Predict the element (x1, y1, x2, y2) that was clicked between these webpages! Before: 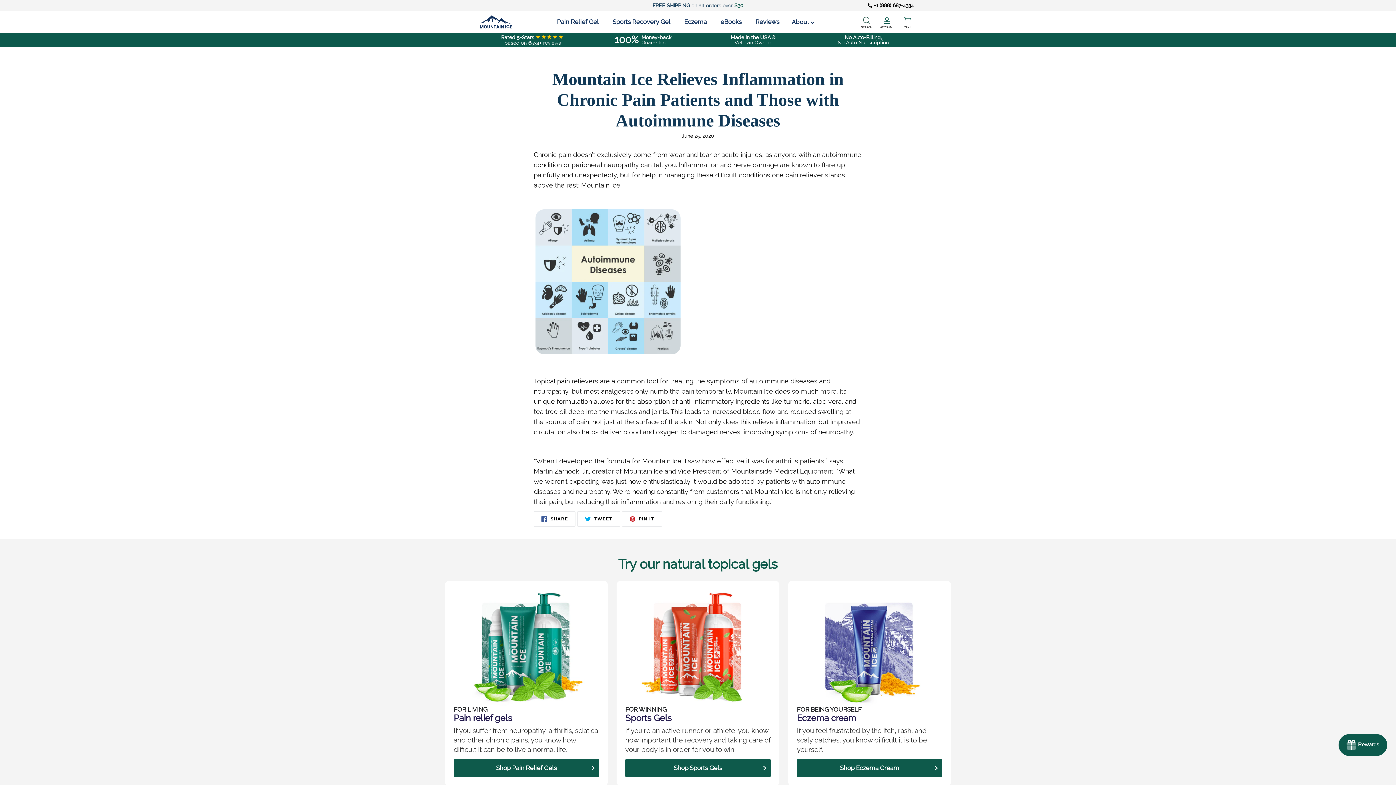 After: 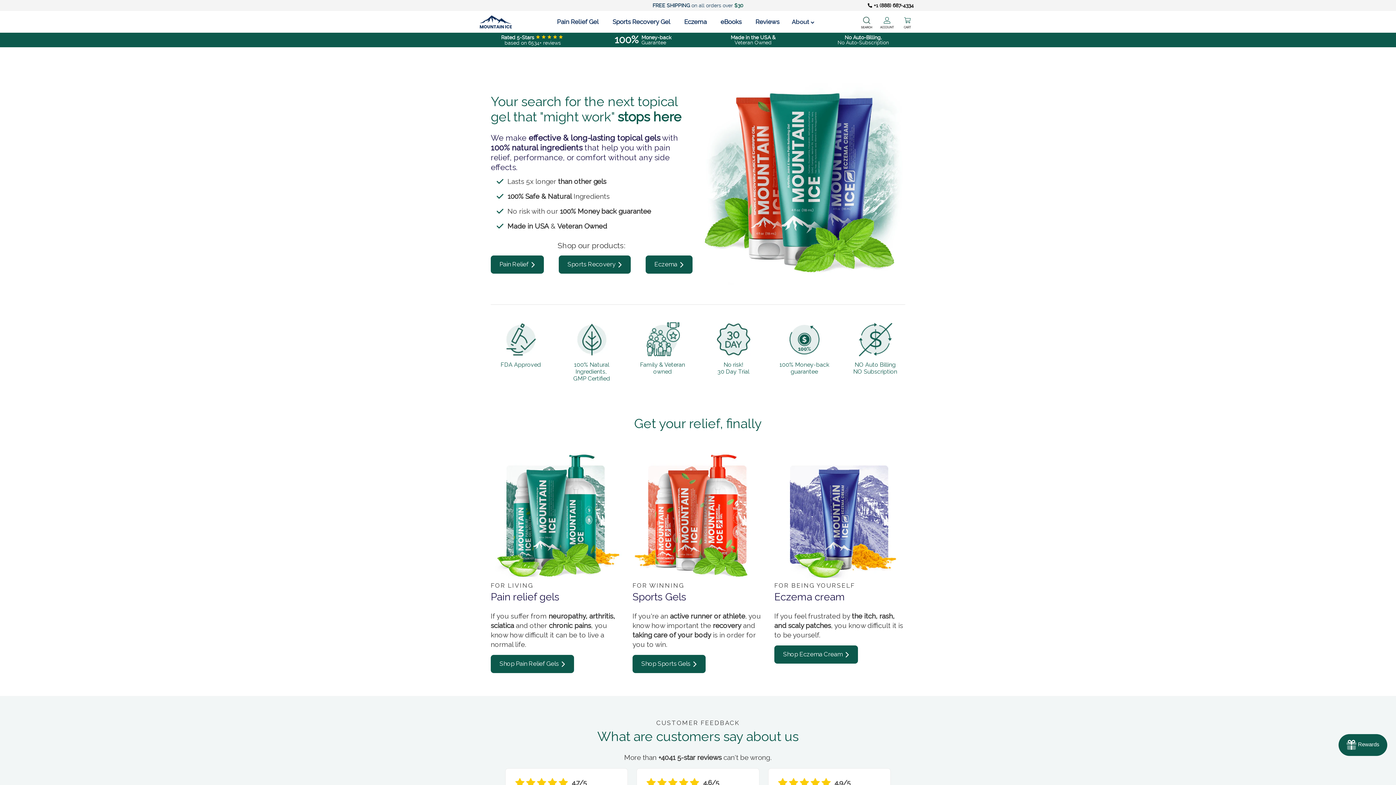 Action: bbox: (480, 14, 512, 28)